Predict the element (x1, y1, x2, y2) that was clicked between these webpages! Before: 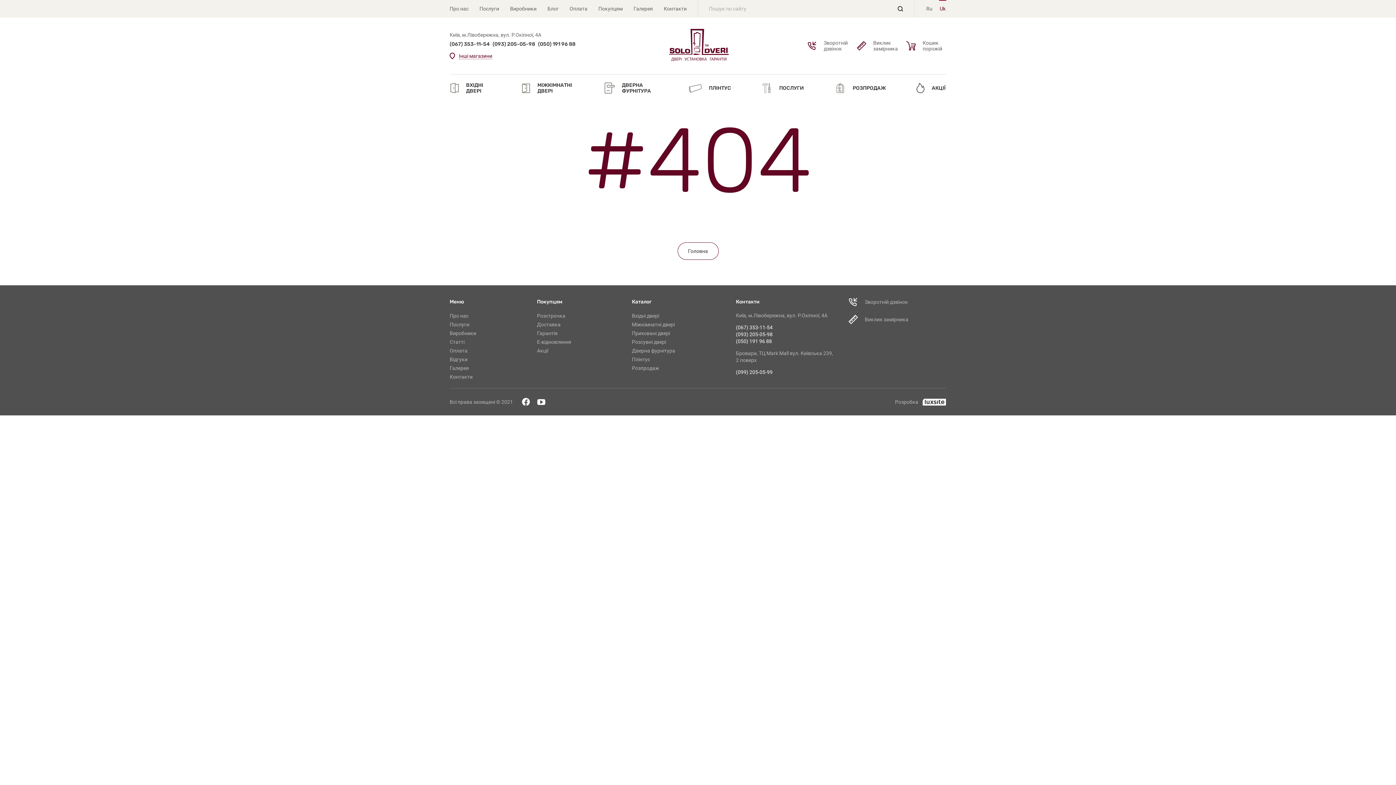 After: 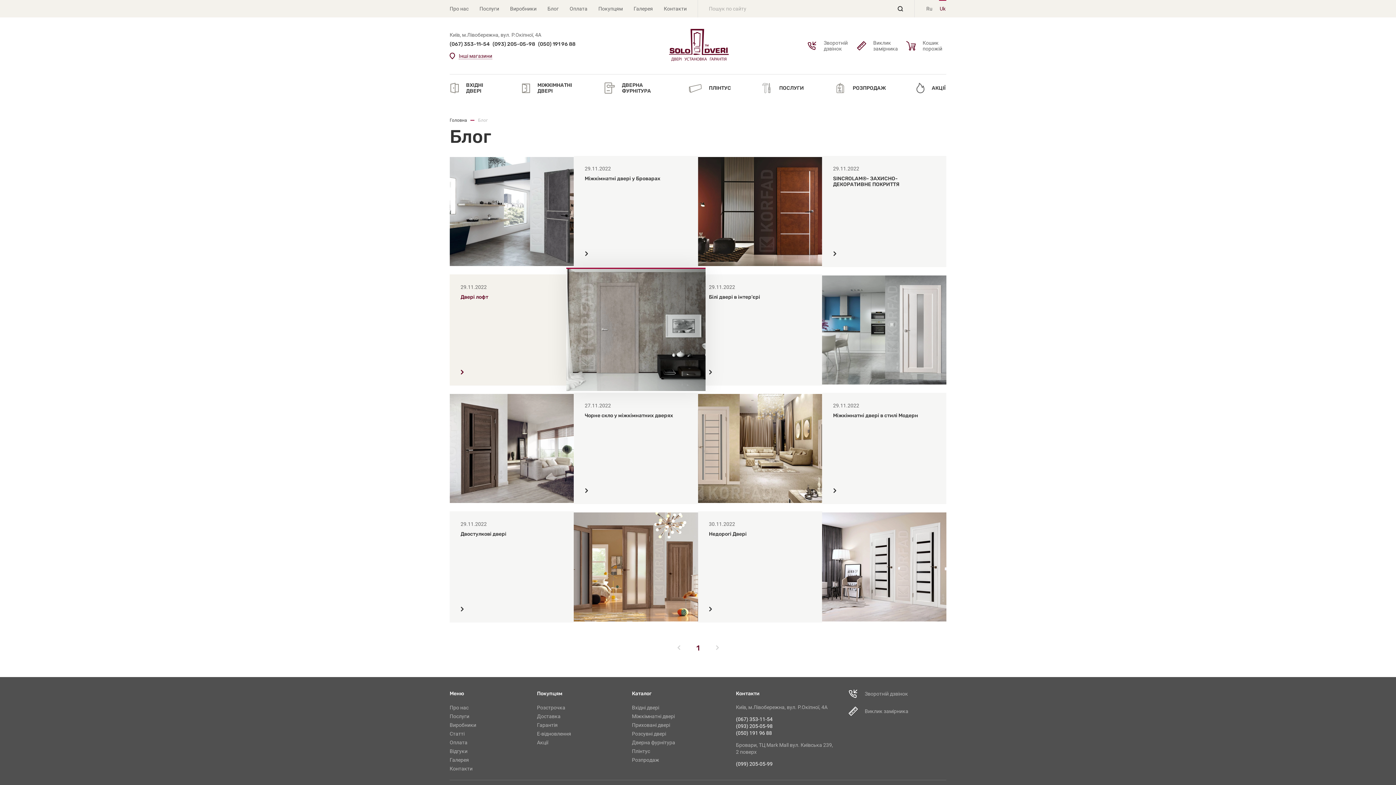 Action: label: Статті bbox: (449, 339, 464, 344)